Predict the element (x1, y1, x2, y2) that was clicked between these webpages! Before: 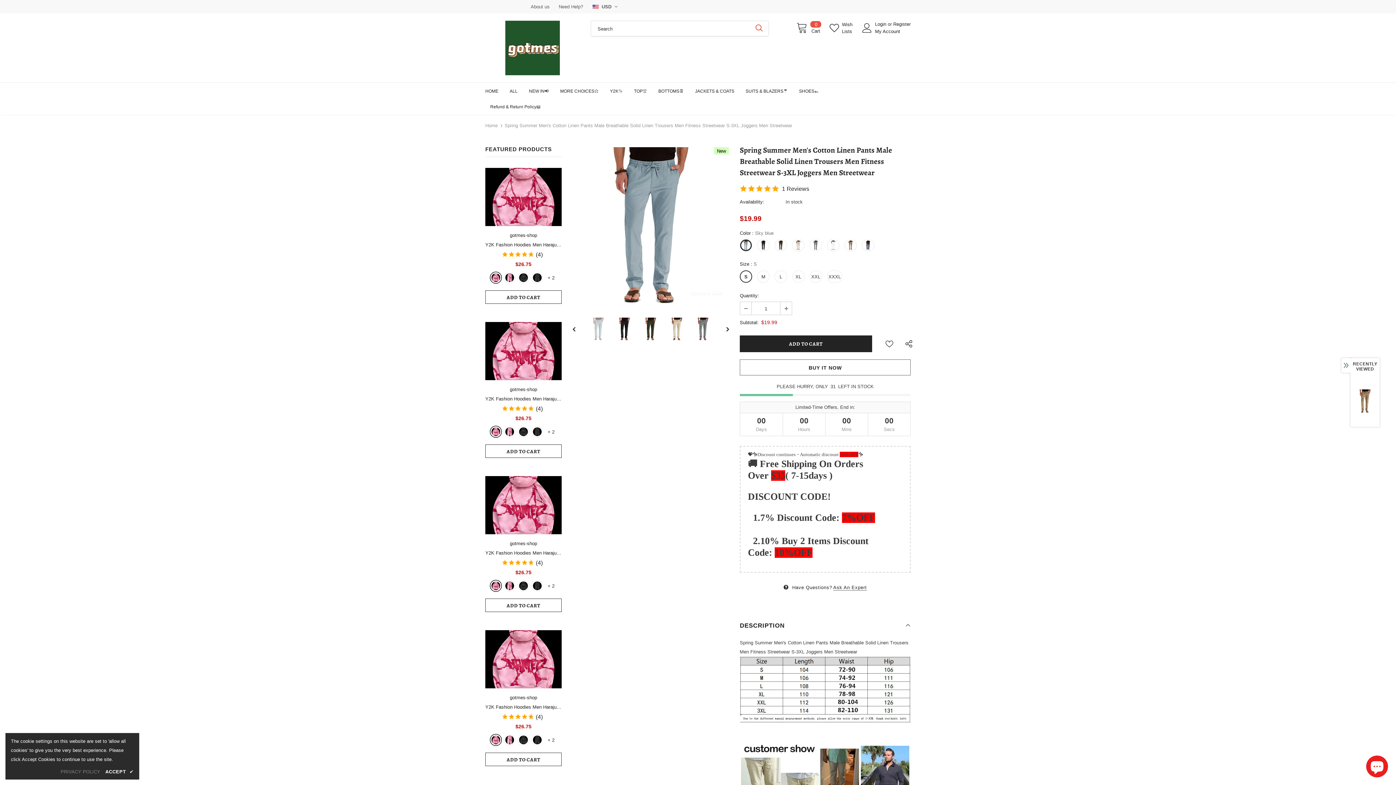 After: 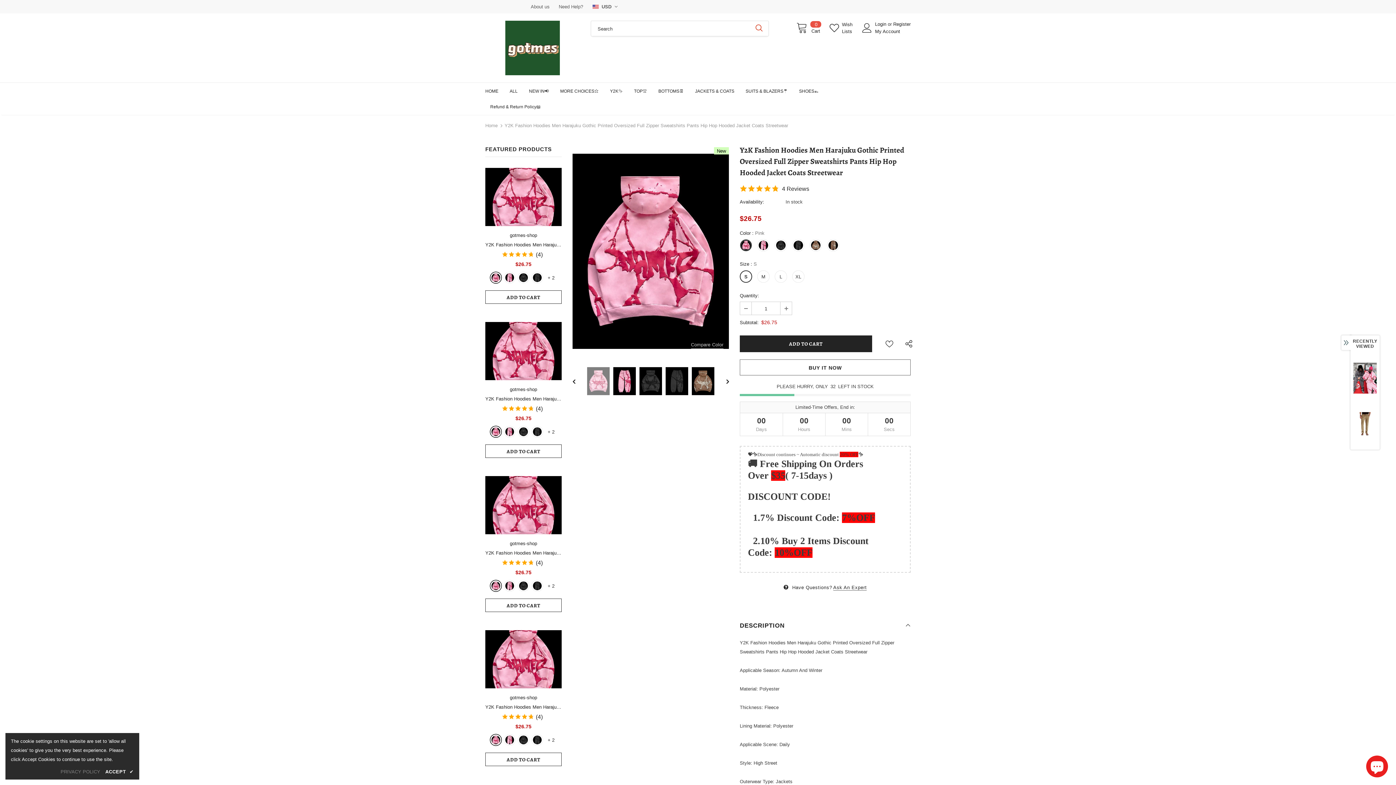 Action: bbox: (485, 476, 561, 534)